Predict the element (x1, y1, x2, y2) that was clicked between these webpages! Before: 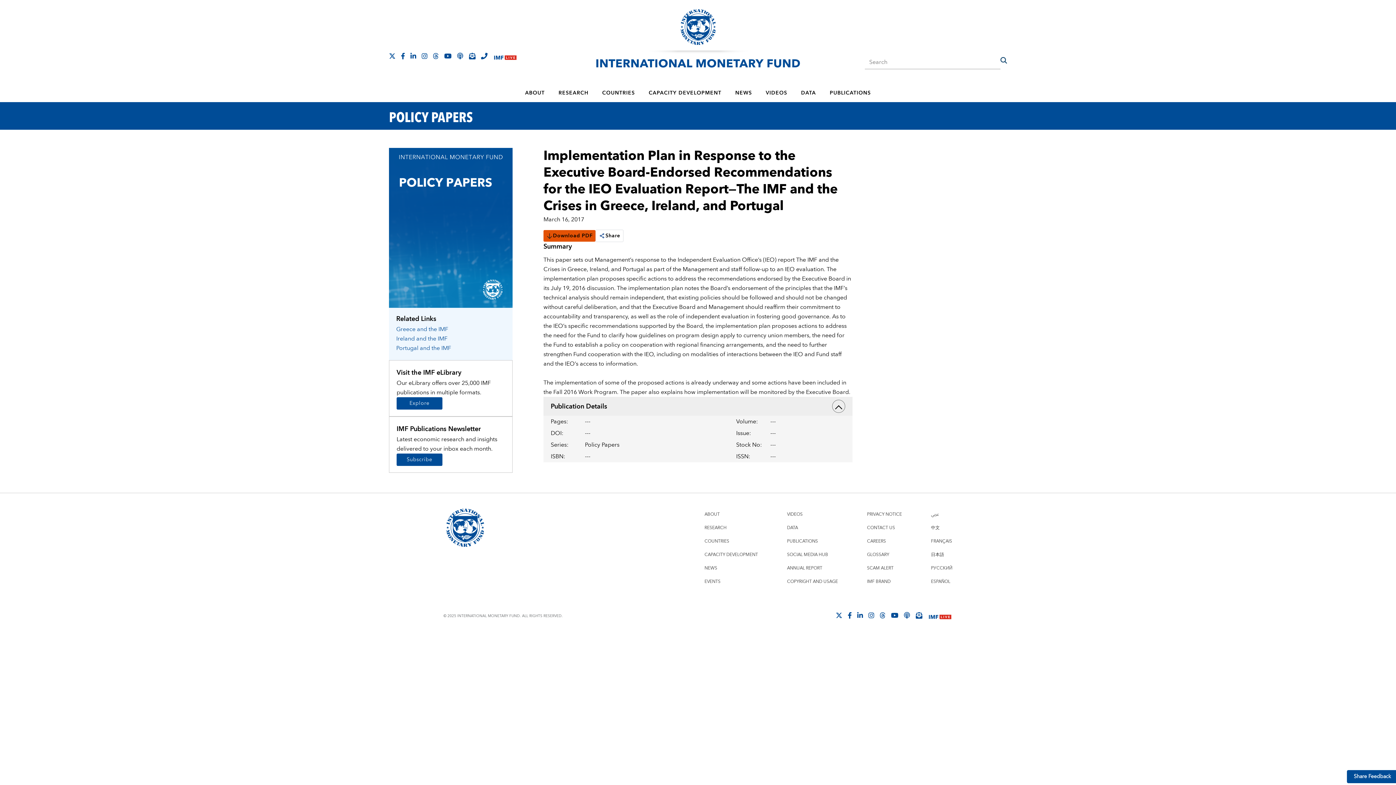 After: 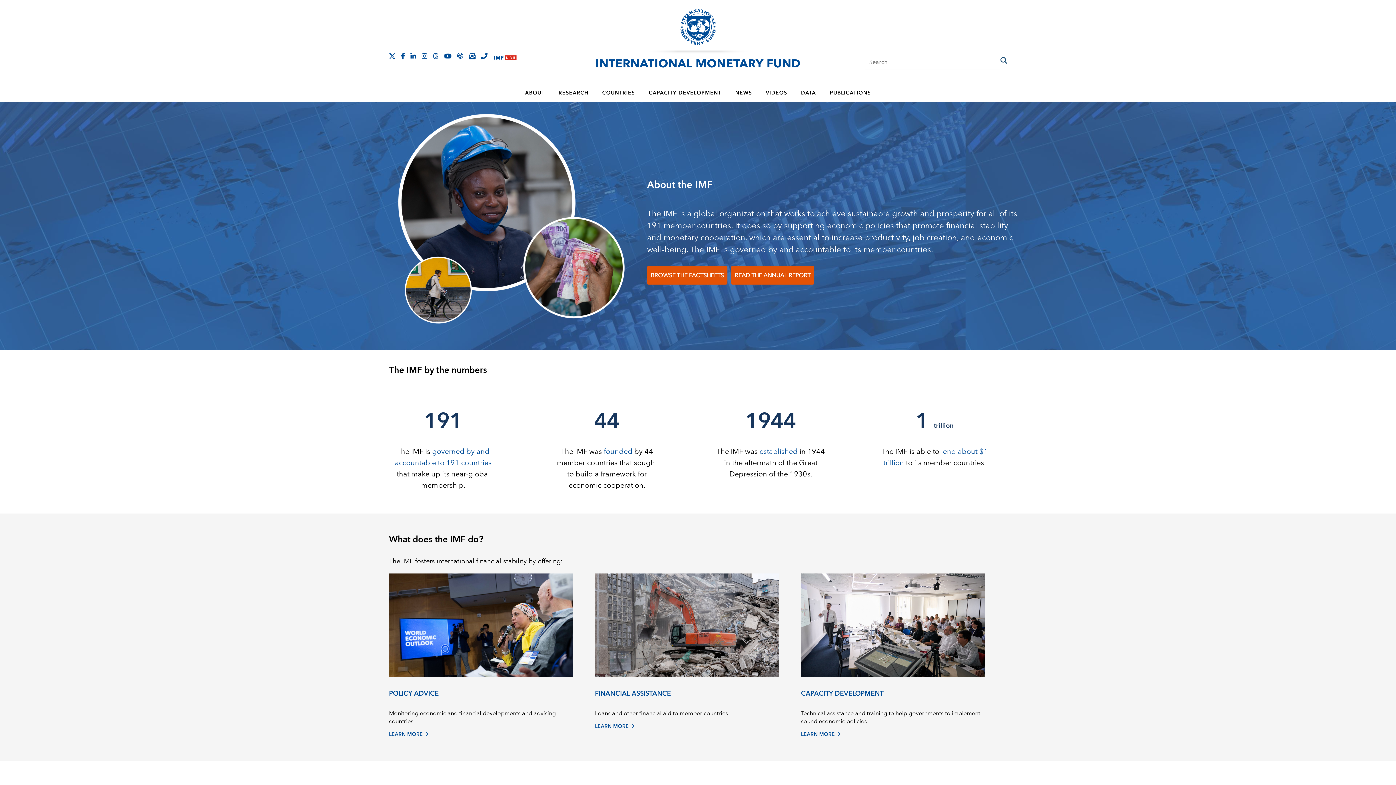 Action: bbox: (519, 84, 551, 102) label: ABOUT